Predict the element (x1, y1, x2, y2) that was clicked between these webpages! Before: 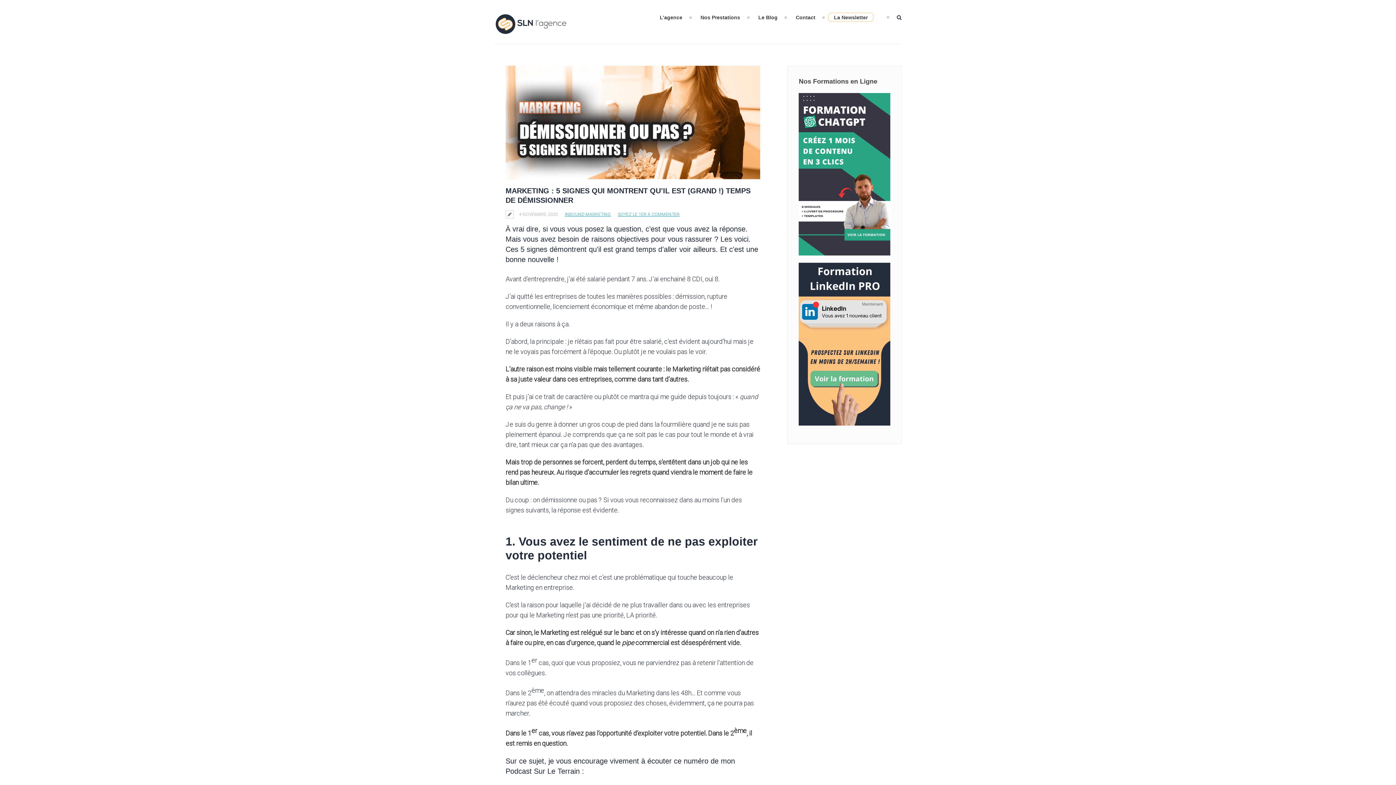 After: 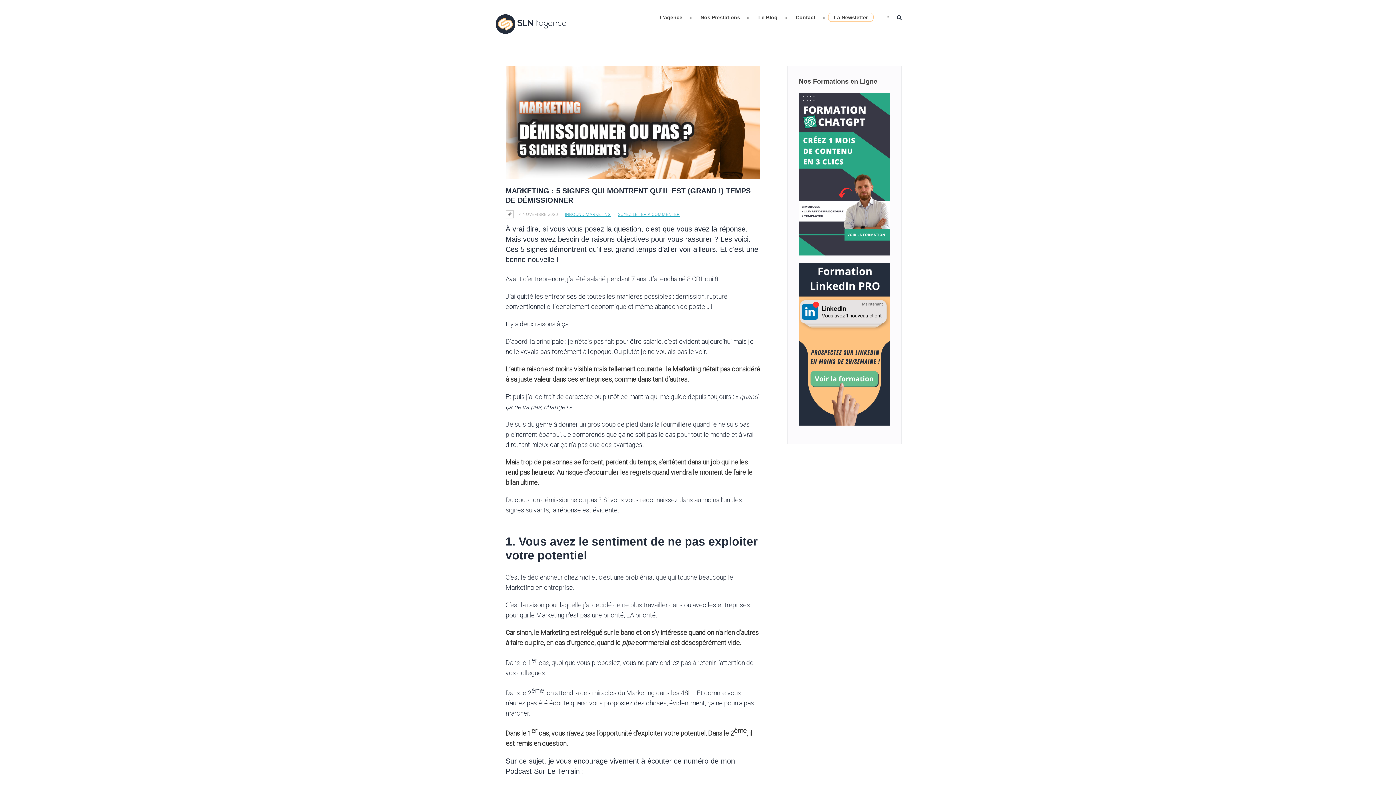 Action: bbox: (1390, 0, 1391, 1)